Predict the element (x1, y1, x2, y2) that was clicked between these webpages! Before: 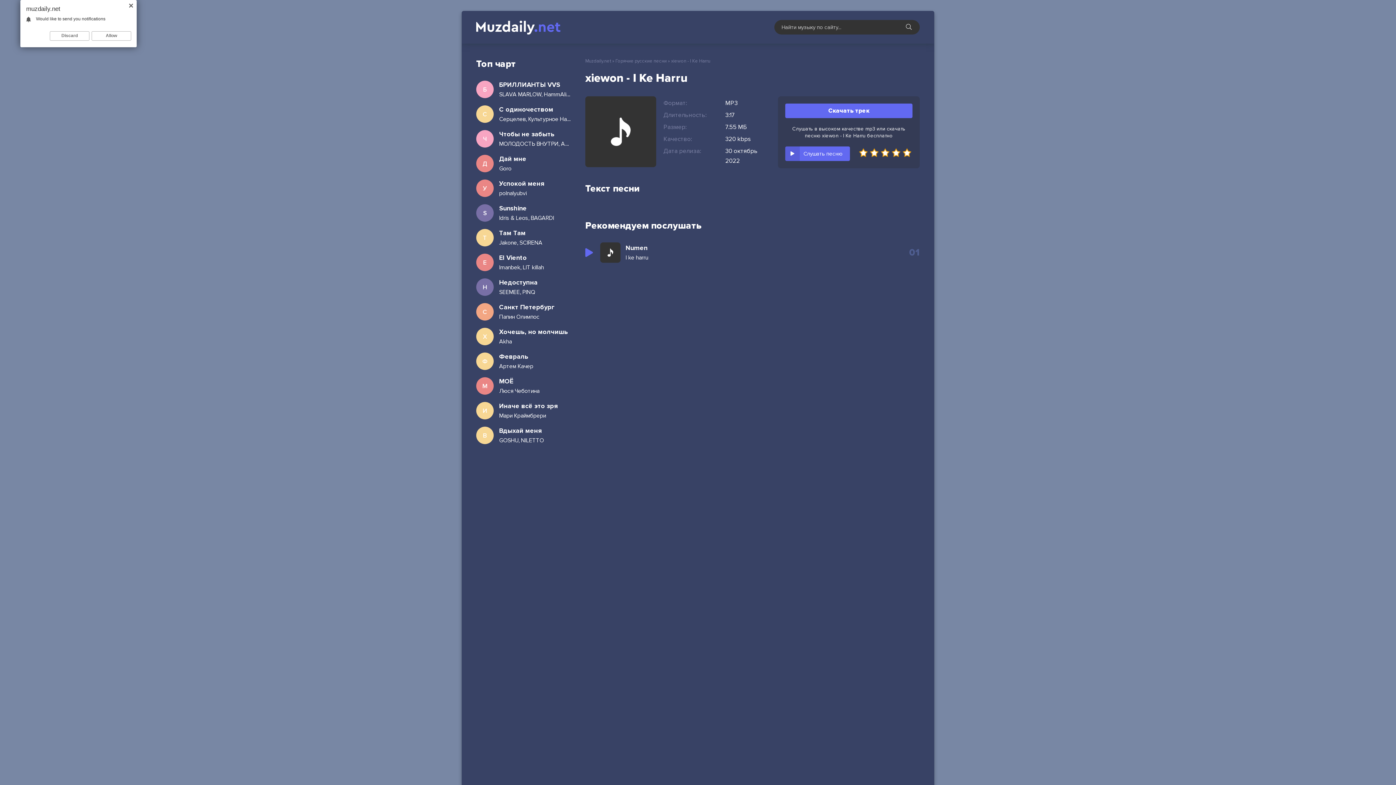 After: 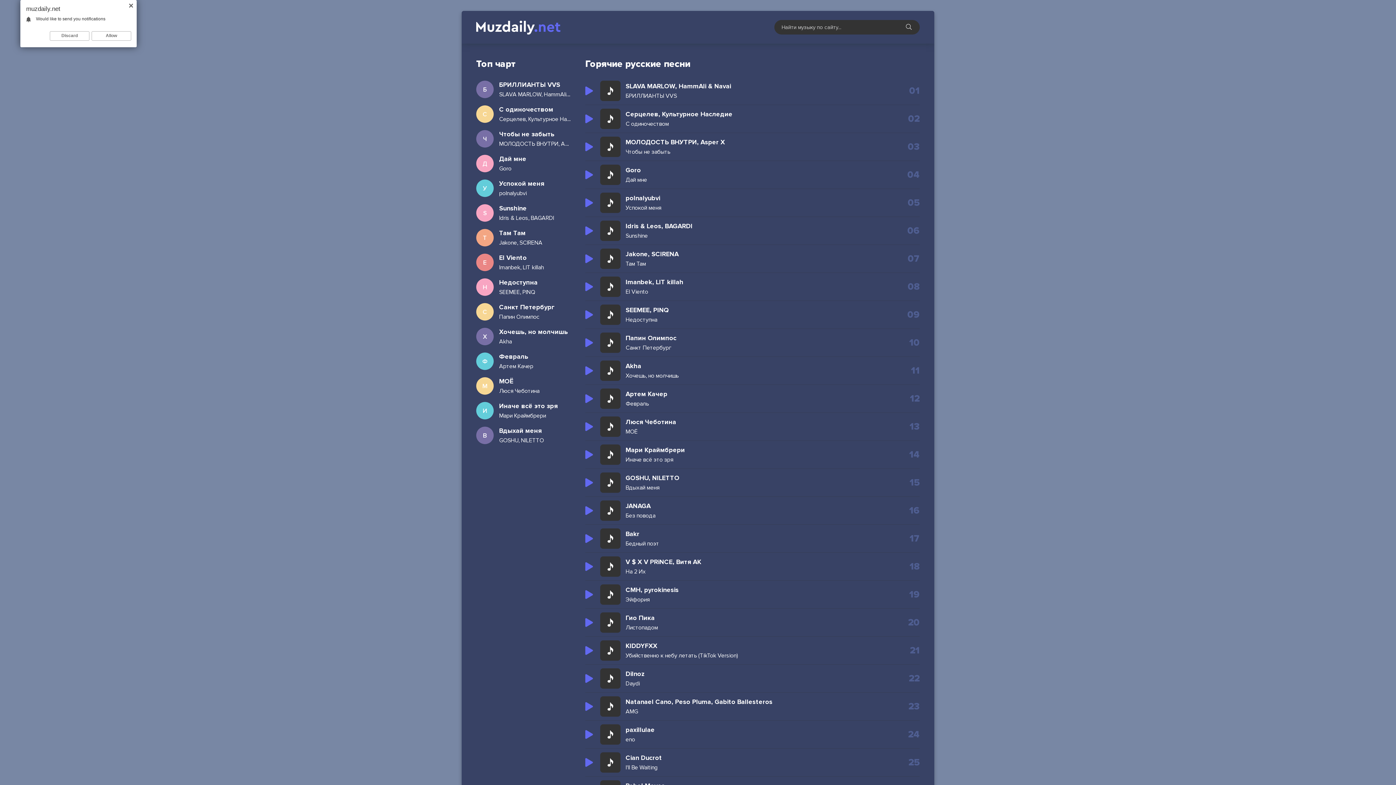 Action: label: Горячие русские песни bbox: (615, 58, 666, 64)